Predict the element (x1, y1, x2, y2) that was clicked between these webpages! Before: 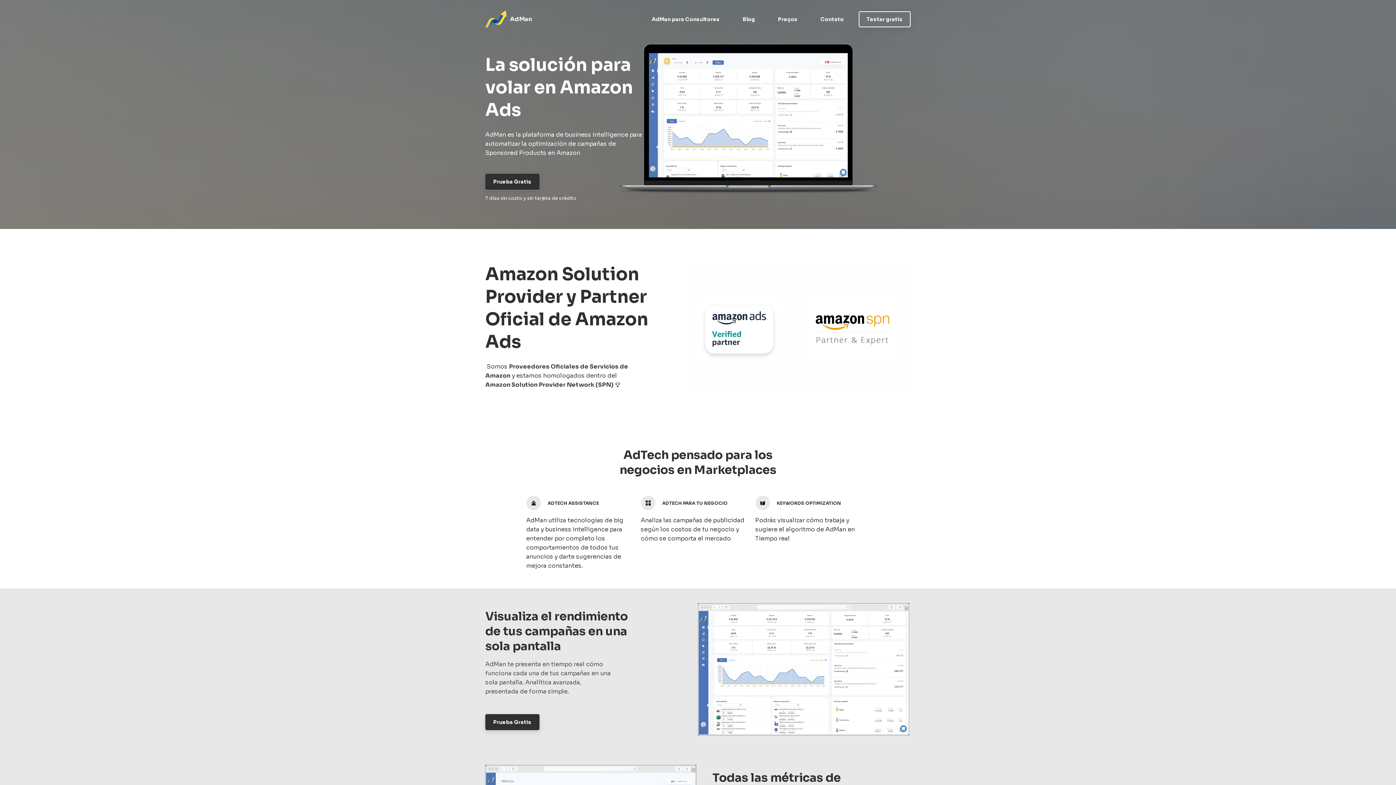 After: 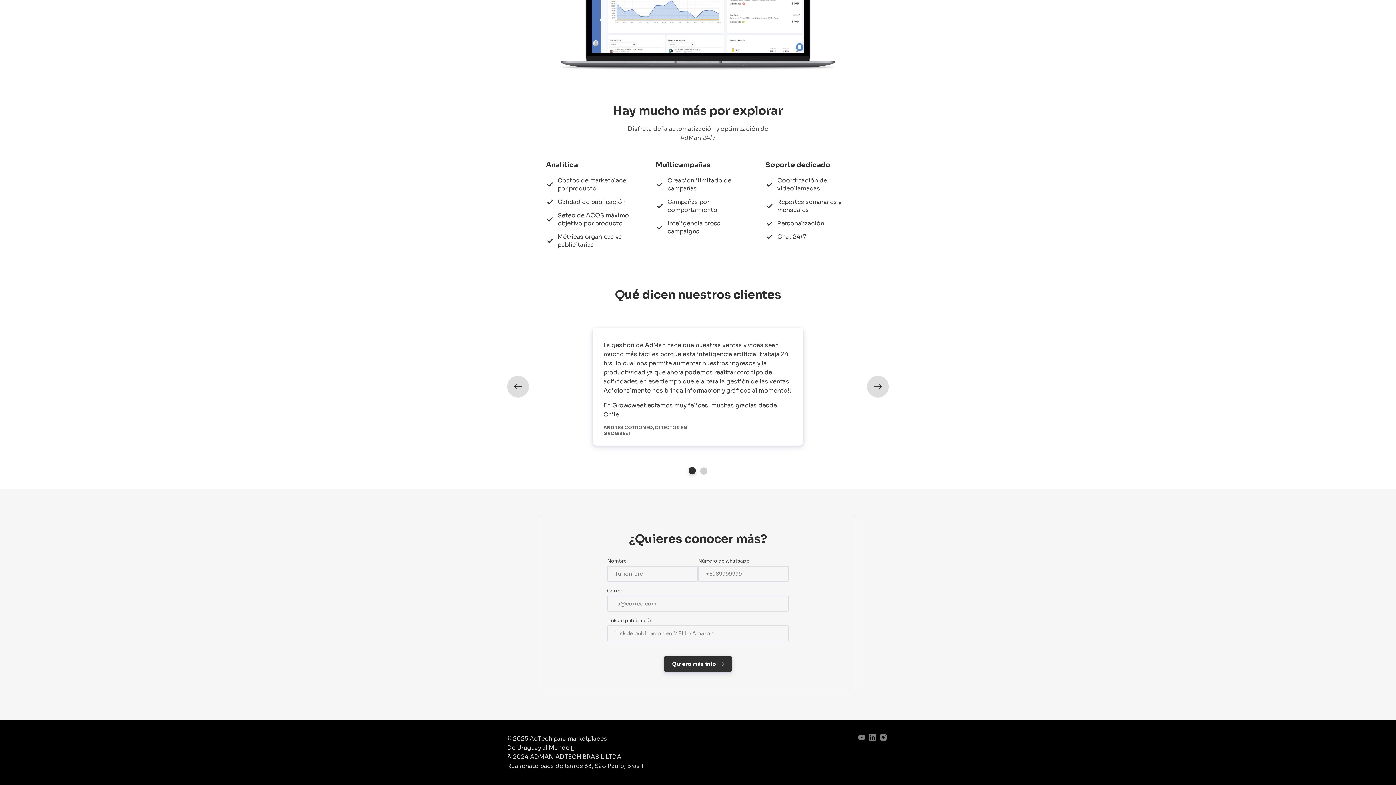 Action: label: Contato bbox: (812, 11, 852, 27)